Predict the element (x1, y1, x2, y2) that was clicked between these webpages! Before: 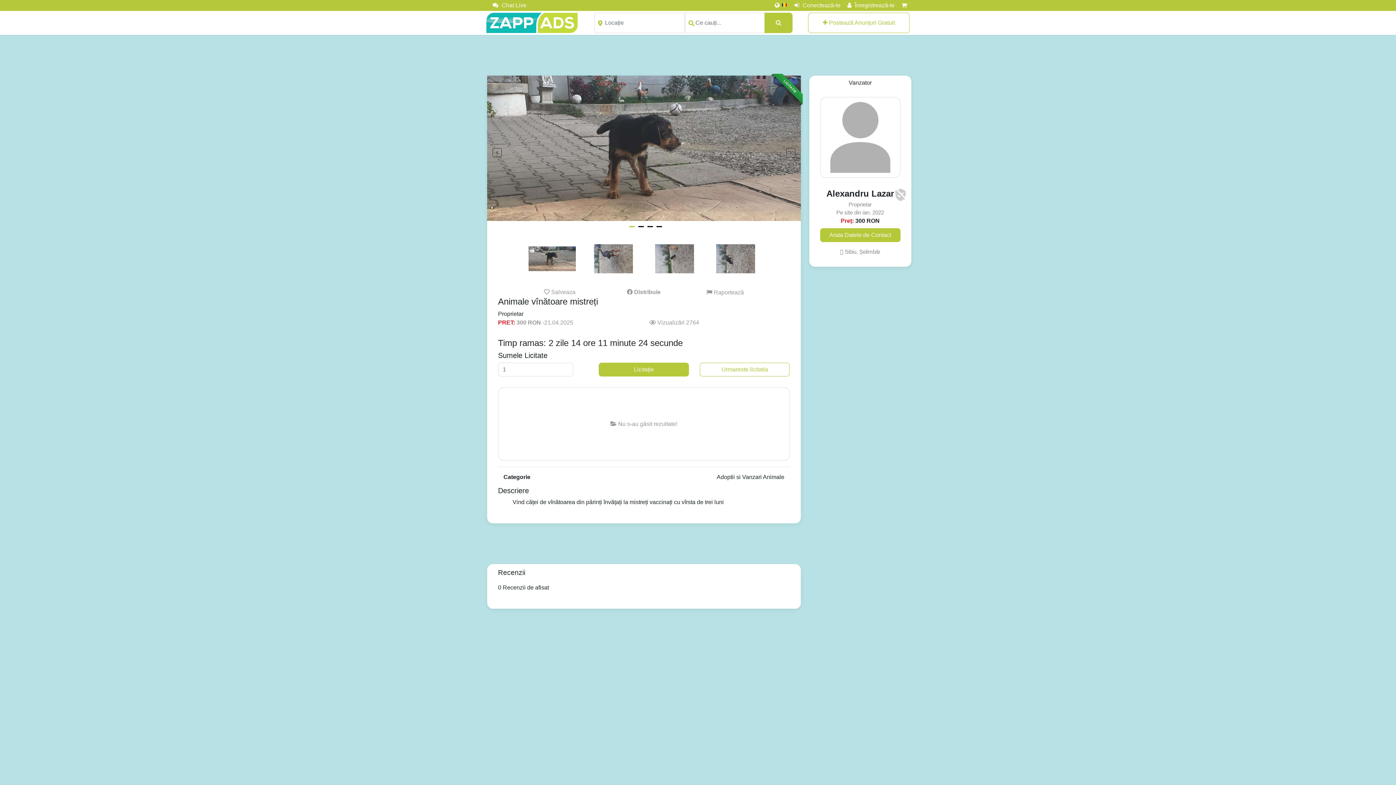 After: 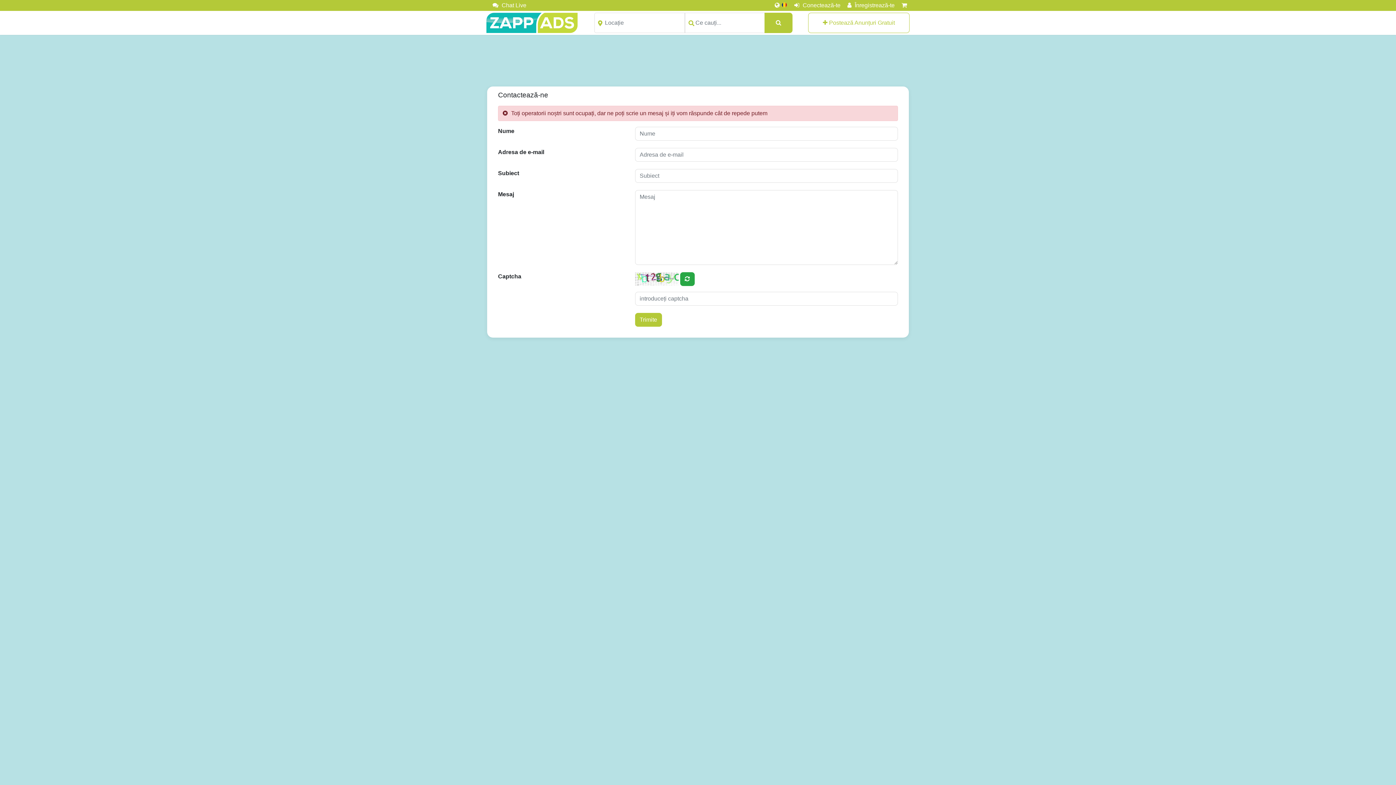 Action: label:  Chat Live bbox: (492, 2, 526, 8)